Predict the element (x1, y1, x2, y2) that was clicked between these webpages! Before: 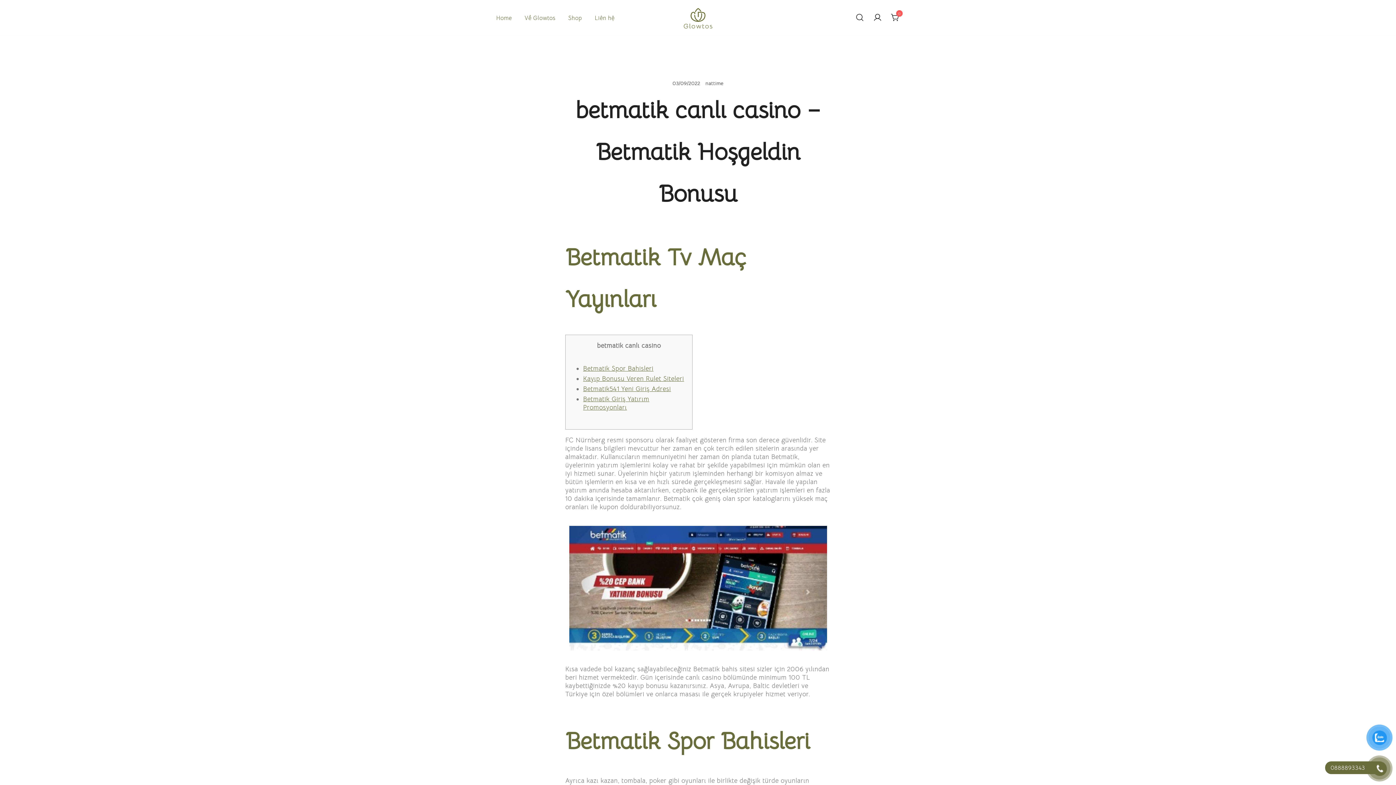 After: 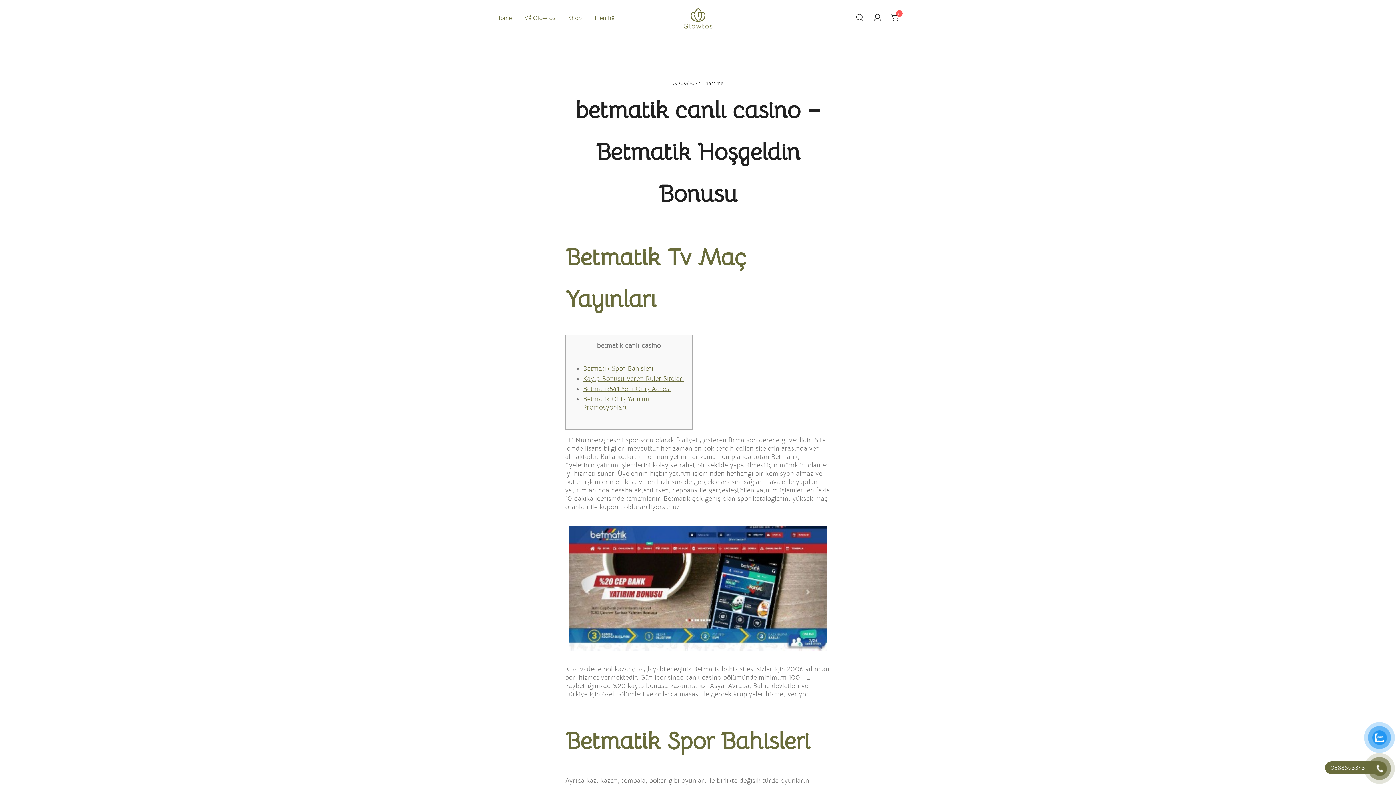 Action: bbox: (873, 13, 882, 22)